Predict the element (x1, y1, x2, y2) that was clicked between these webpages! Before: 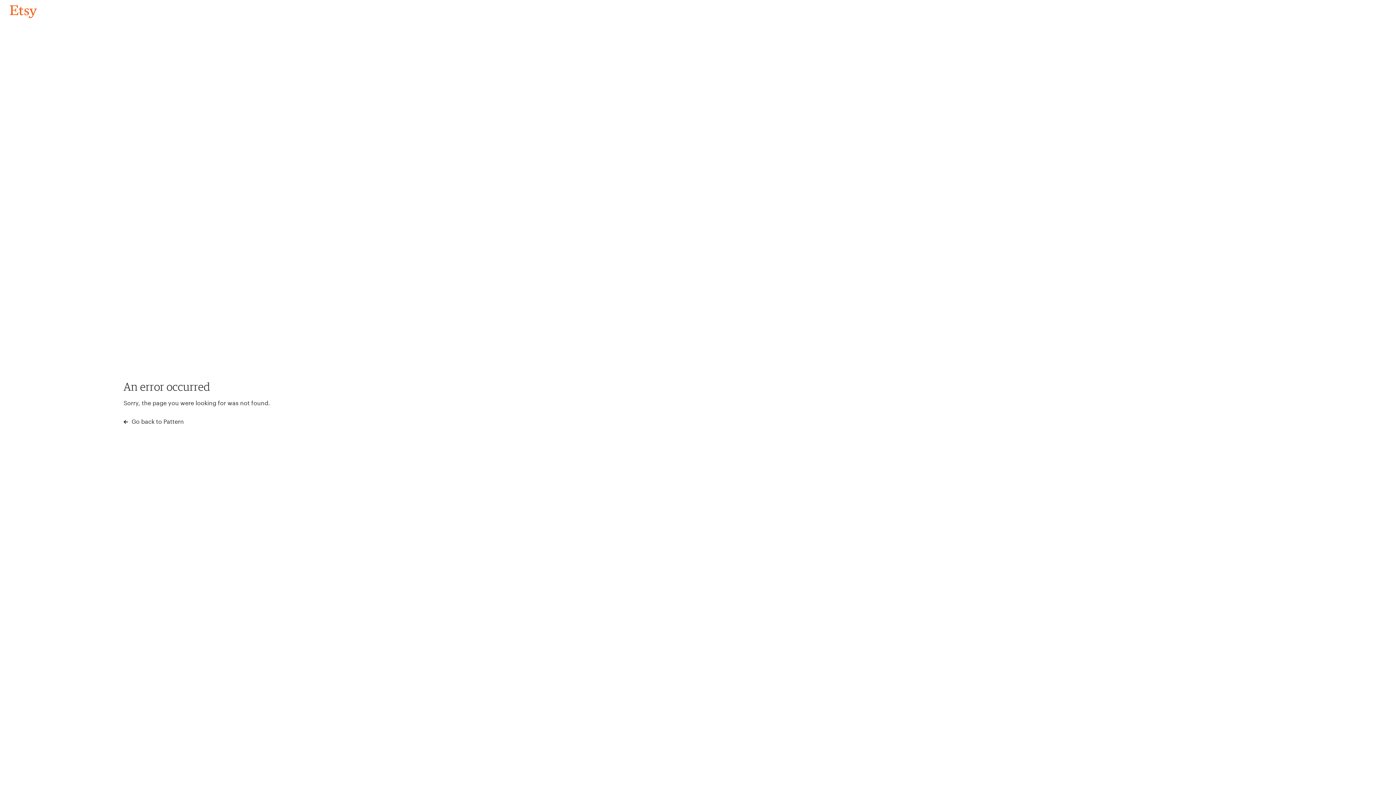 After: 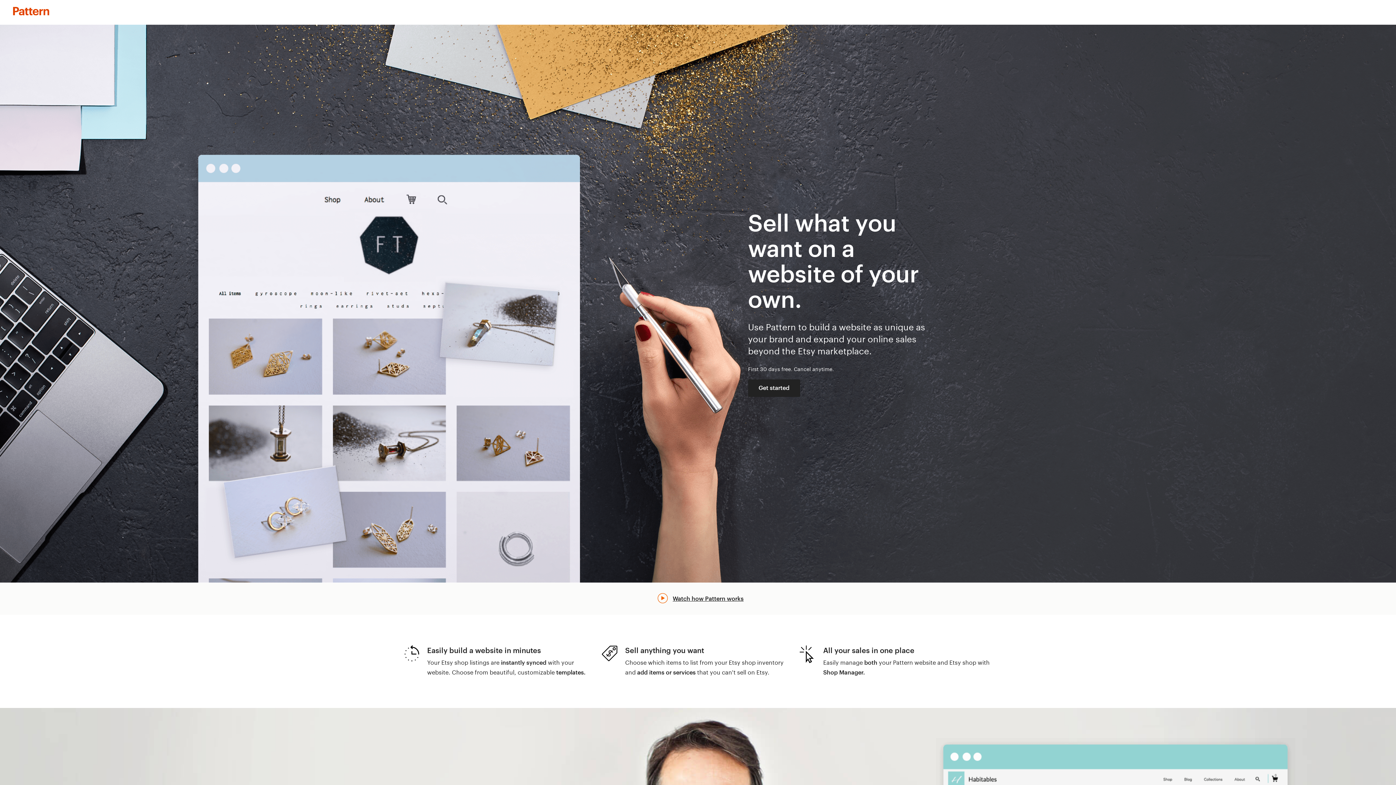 Action: bbox: (123, 417, 183, 426) label:  Go back to Pattern